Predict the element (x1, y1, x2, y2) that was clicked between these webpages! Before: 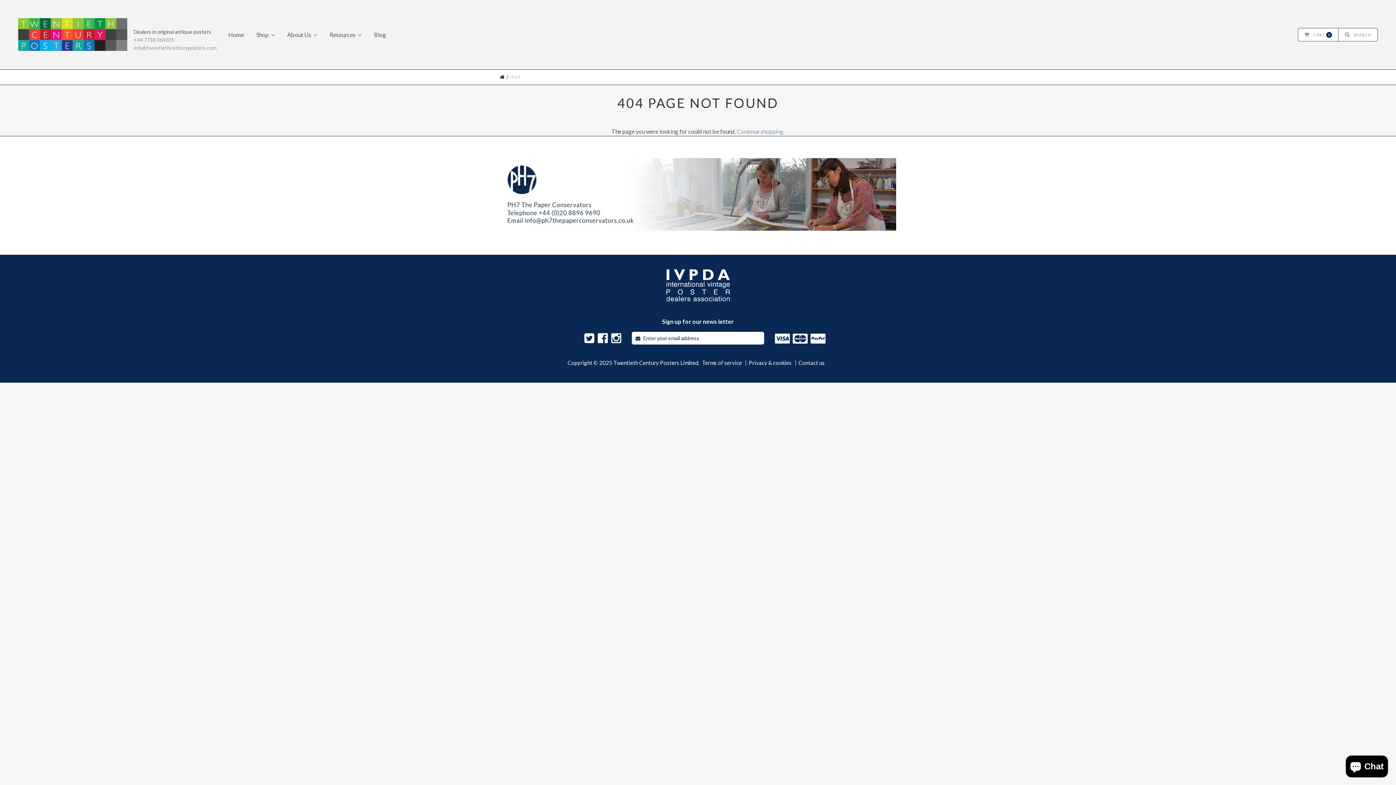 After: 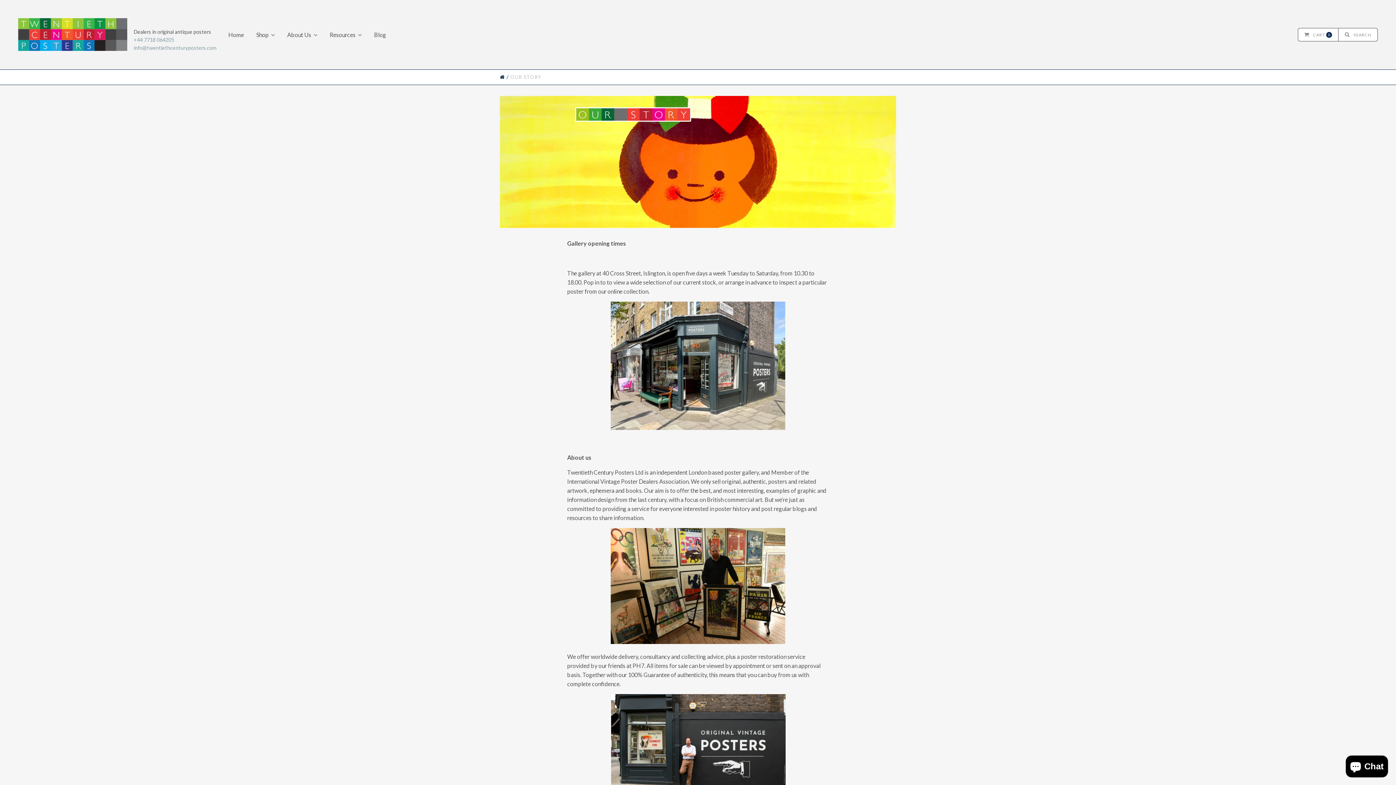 Action: label: About Us bbox: (287, 25, 323, 43)